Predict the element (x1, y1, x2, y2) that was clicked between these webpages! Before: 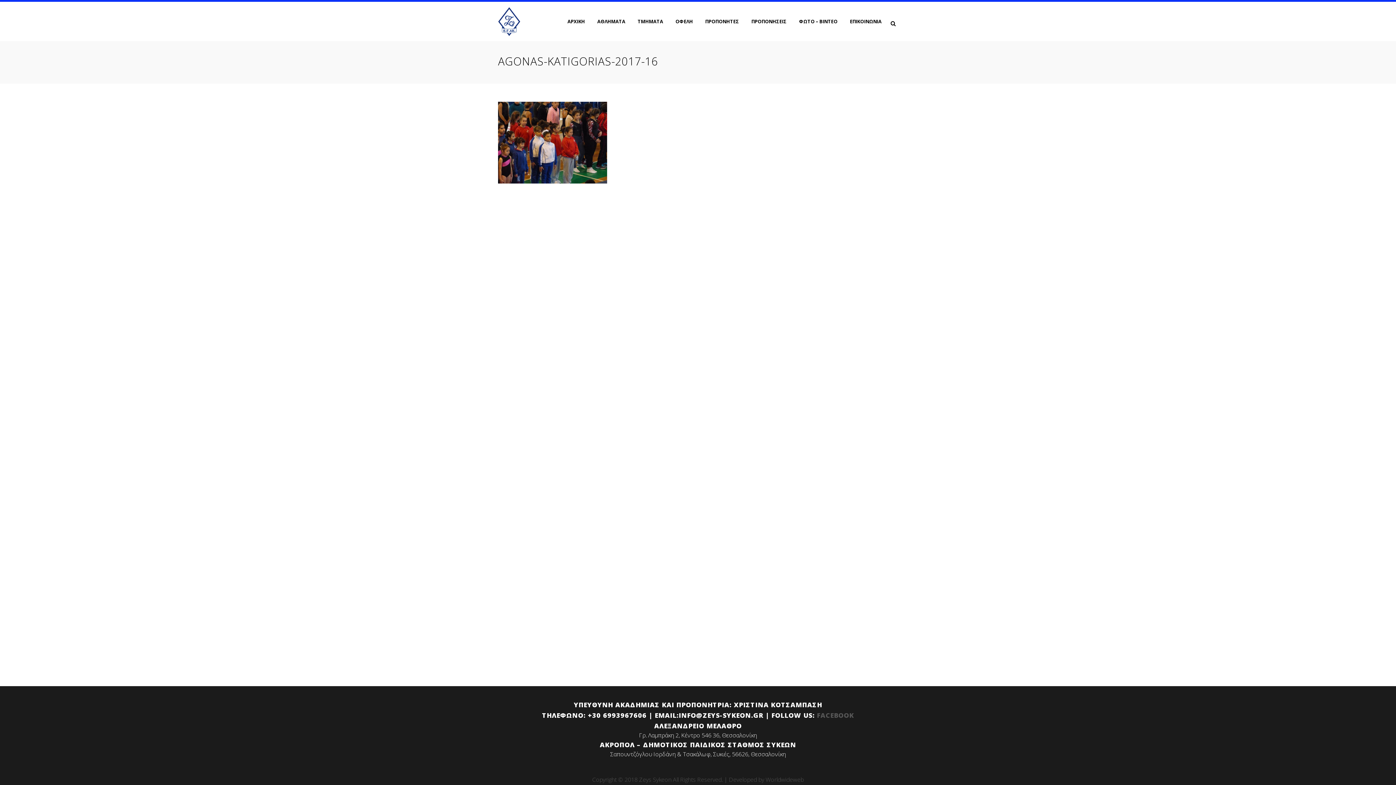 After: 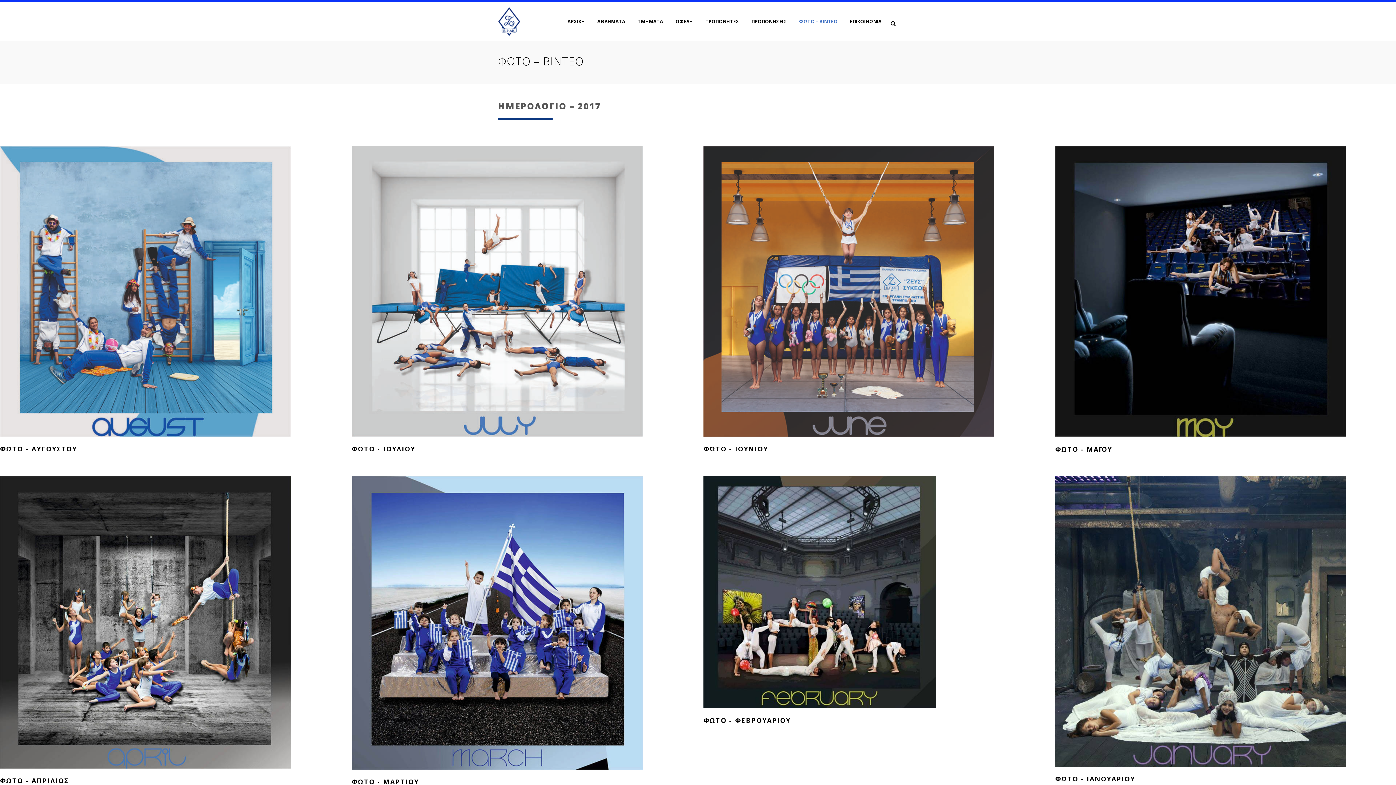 Action: bbox: (793, 1, 844, 41) label: ΦΩΤΟ – ΒΙΝΤΕΟ